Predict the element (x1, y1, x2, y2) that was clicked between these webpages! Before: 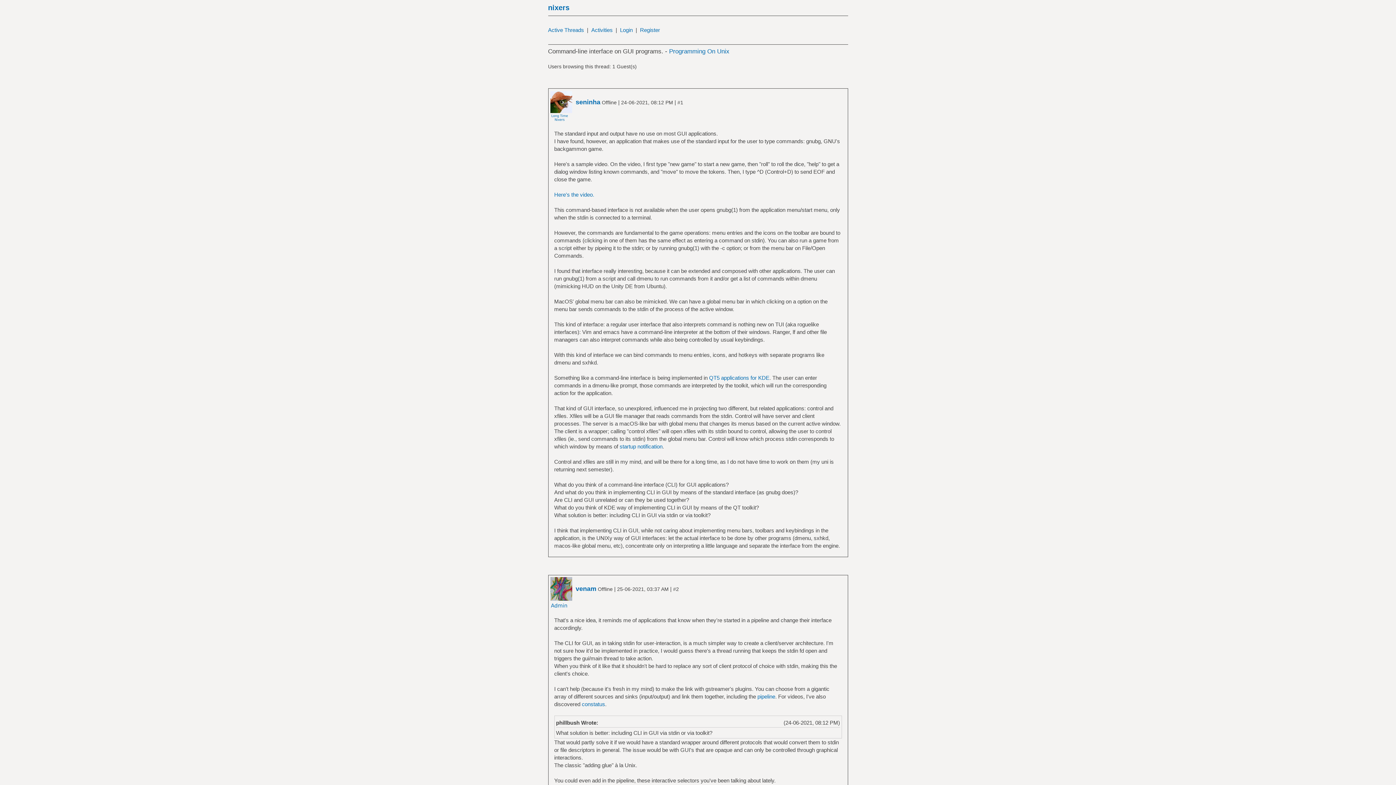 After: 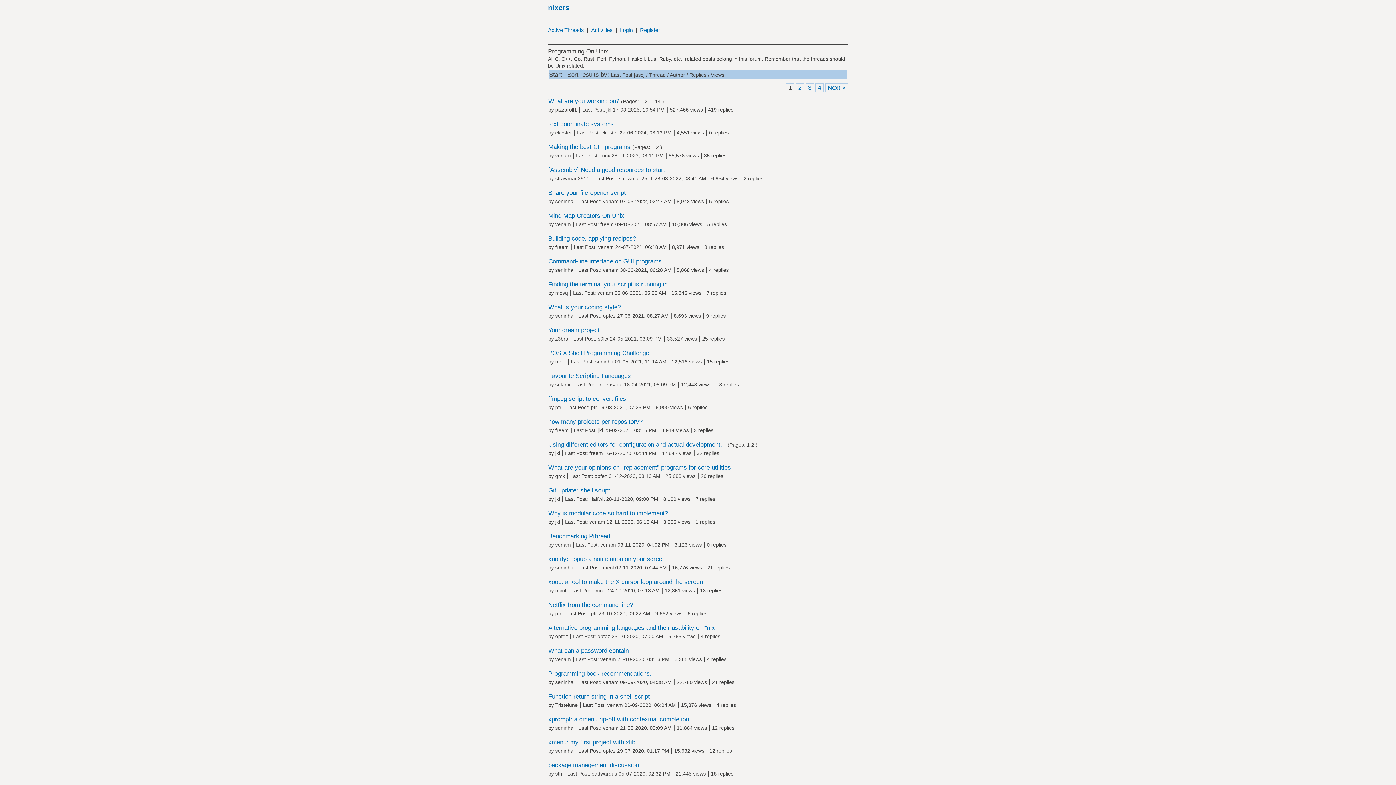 Action: bbox: (669, 48, 729, 54) label: Programming On Unix